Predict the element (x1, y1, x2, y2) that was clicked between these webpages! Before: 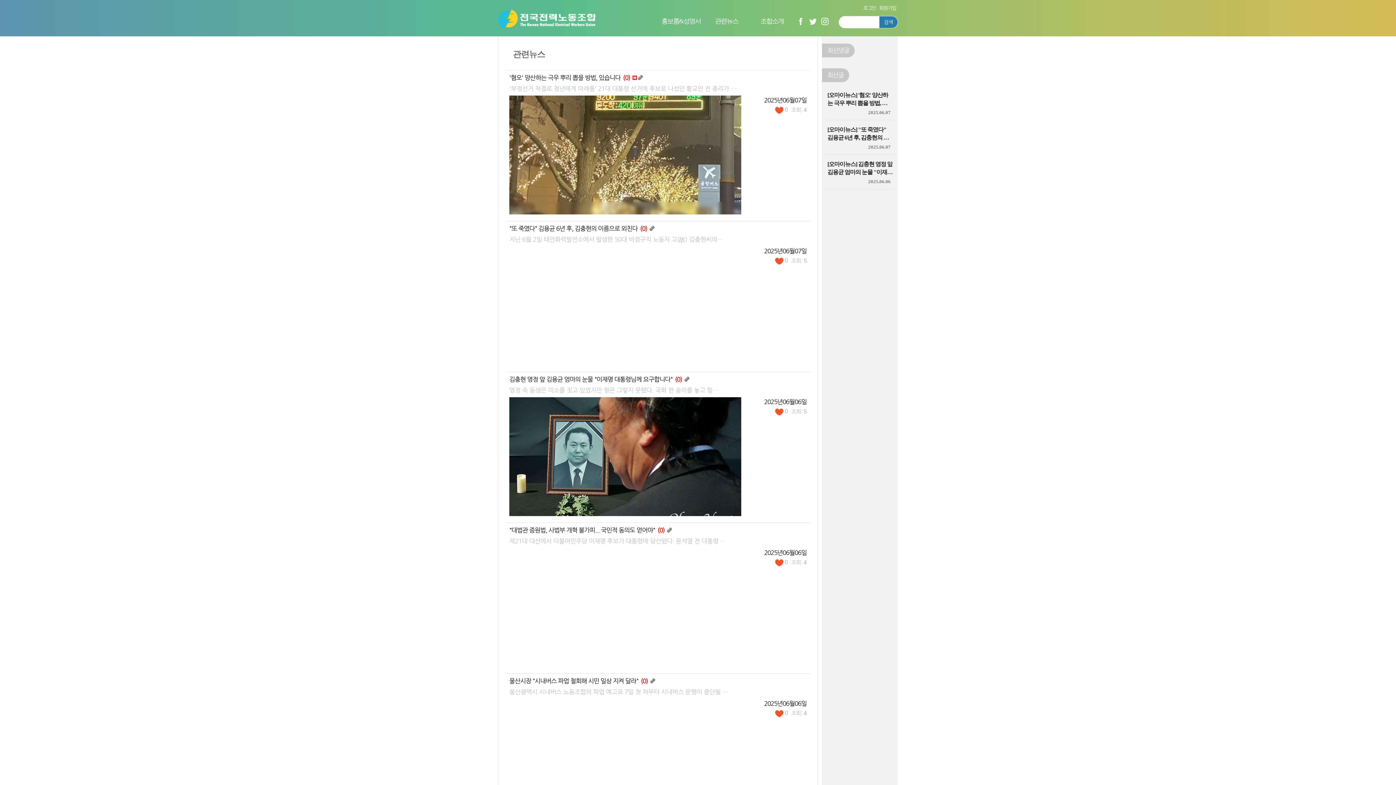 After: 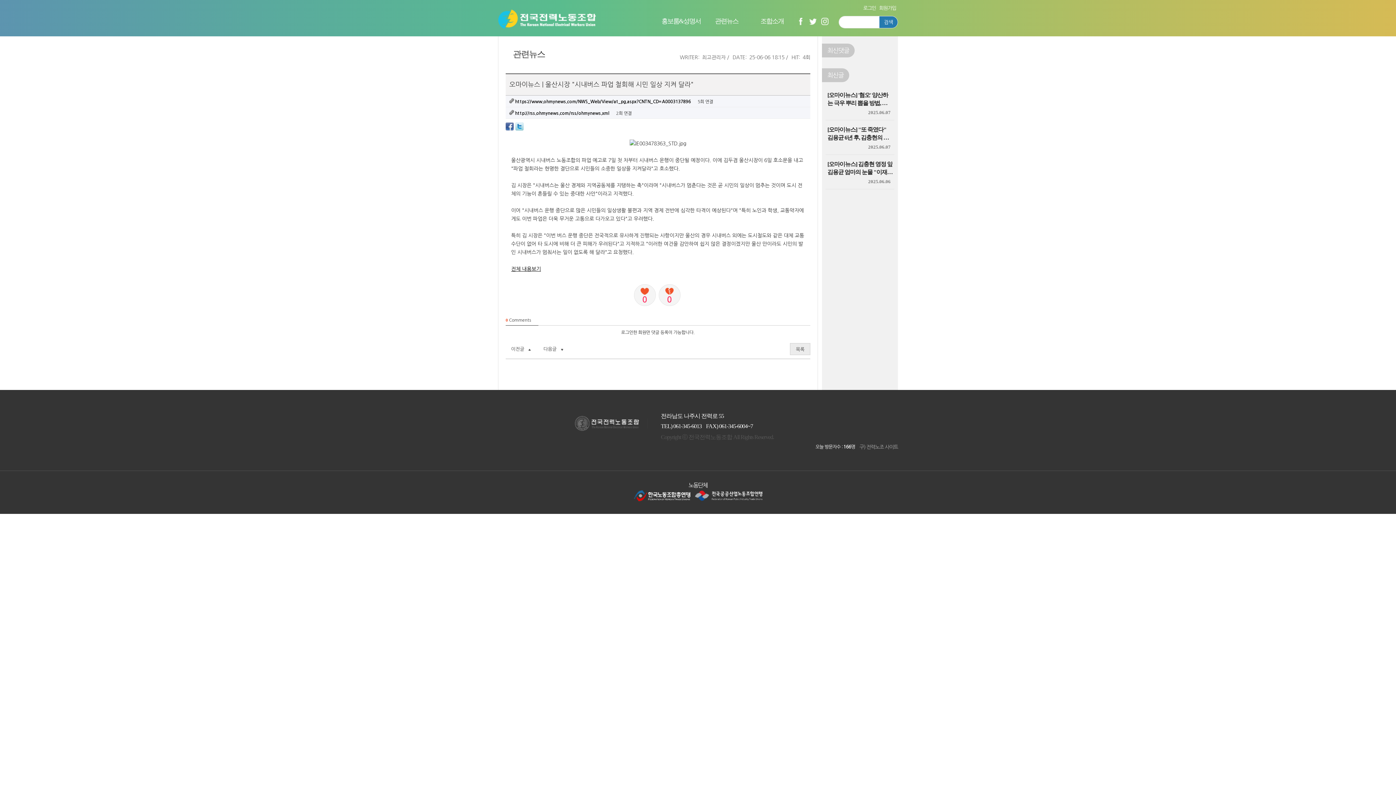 Action: bbox: (509, 677, 806, 821) label: 울산시장 "시내버스 파업 철회해 시민 일상 지켜 달라" (0) 
울산광역시 시내버스 노동조합의 파업 예고로 7일 첫 차부터 시내버스 운행이 중단될 …
2025년06월06일
 0 조회: 4